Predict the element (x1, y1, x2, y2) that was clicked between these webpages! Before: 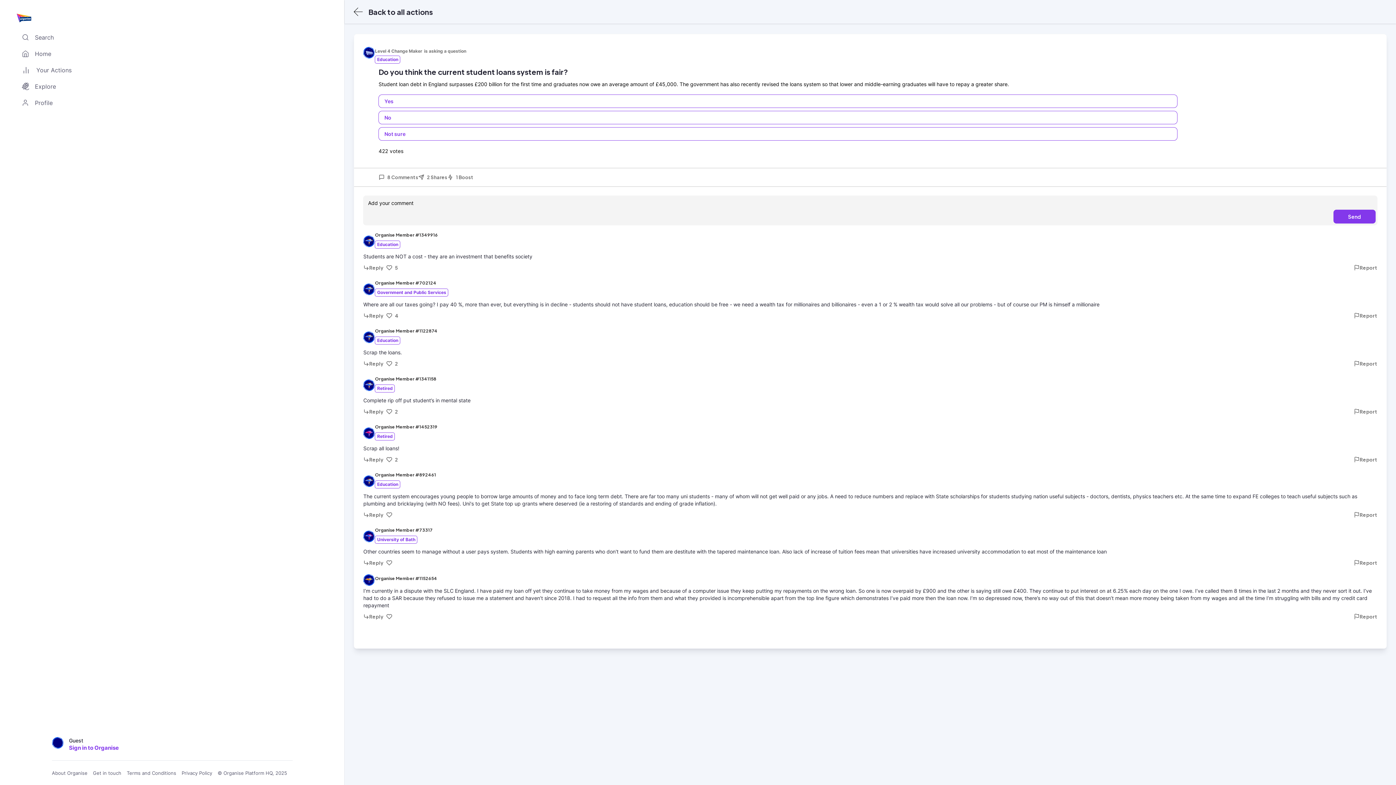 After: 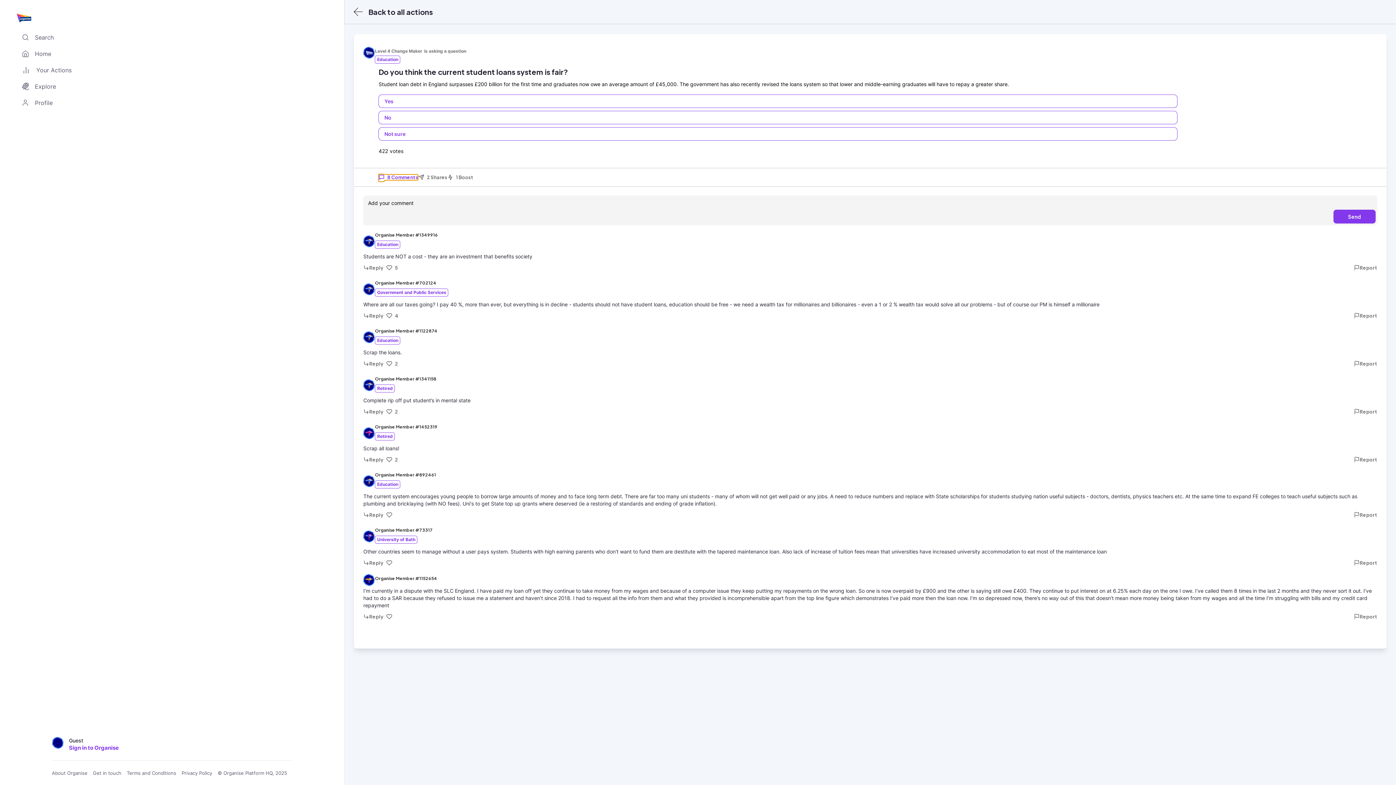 Action: bbox: (378, 174, 418, 180) label: 8 Comments